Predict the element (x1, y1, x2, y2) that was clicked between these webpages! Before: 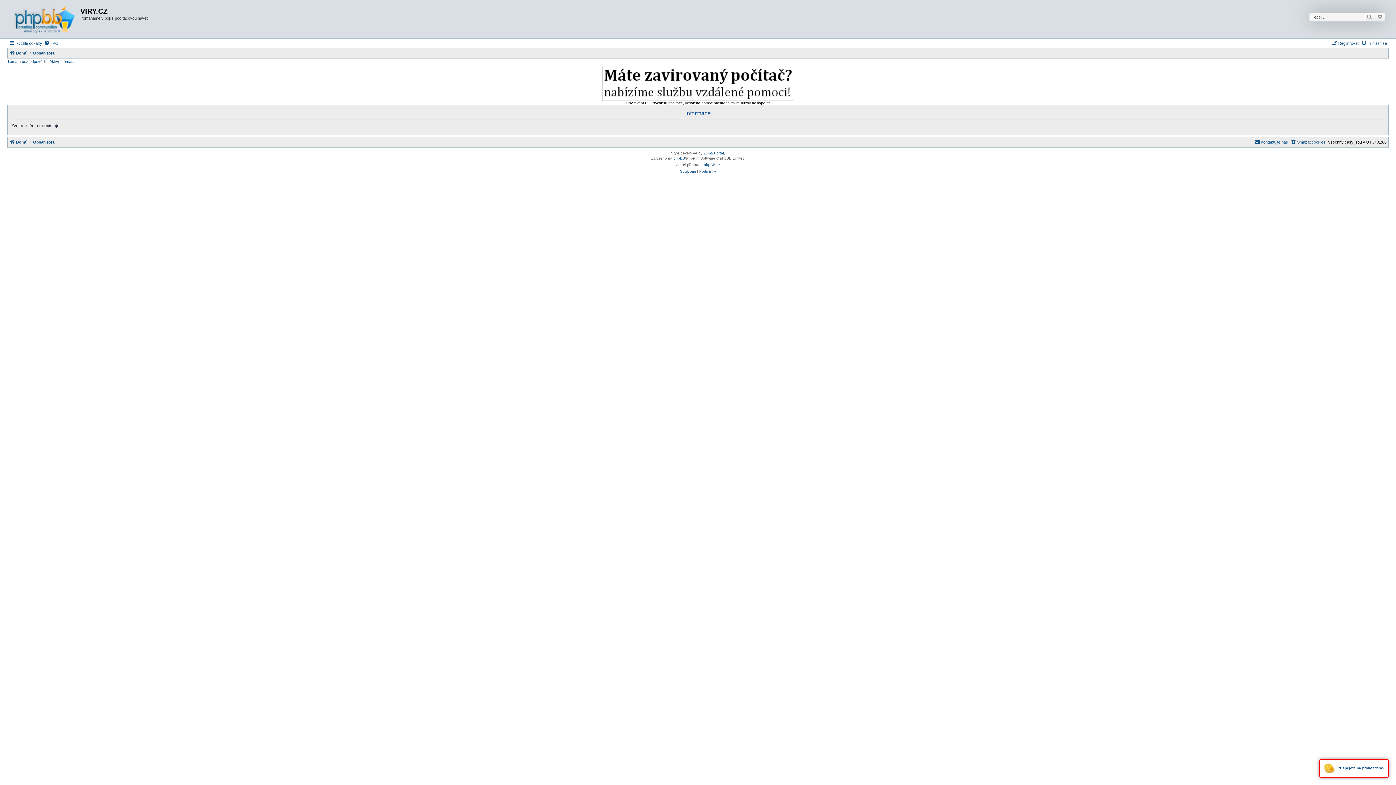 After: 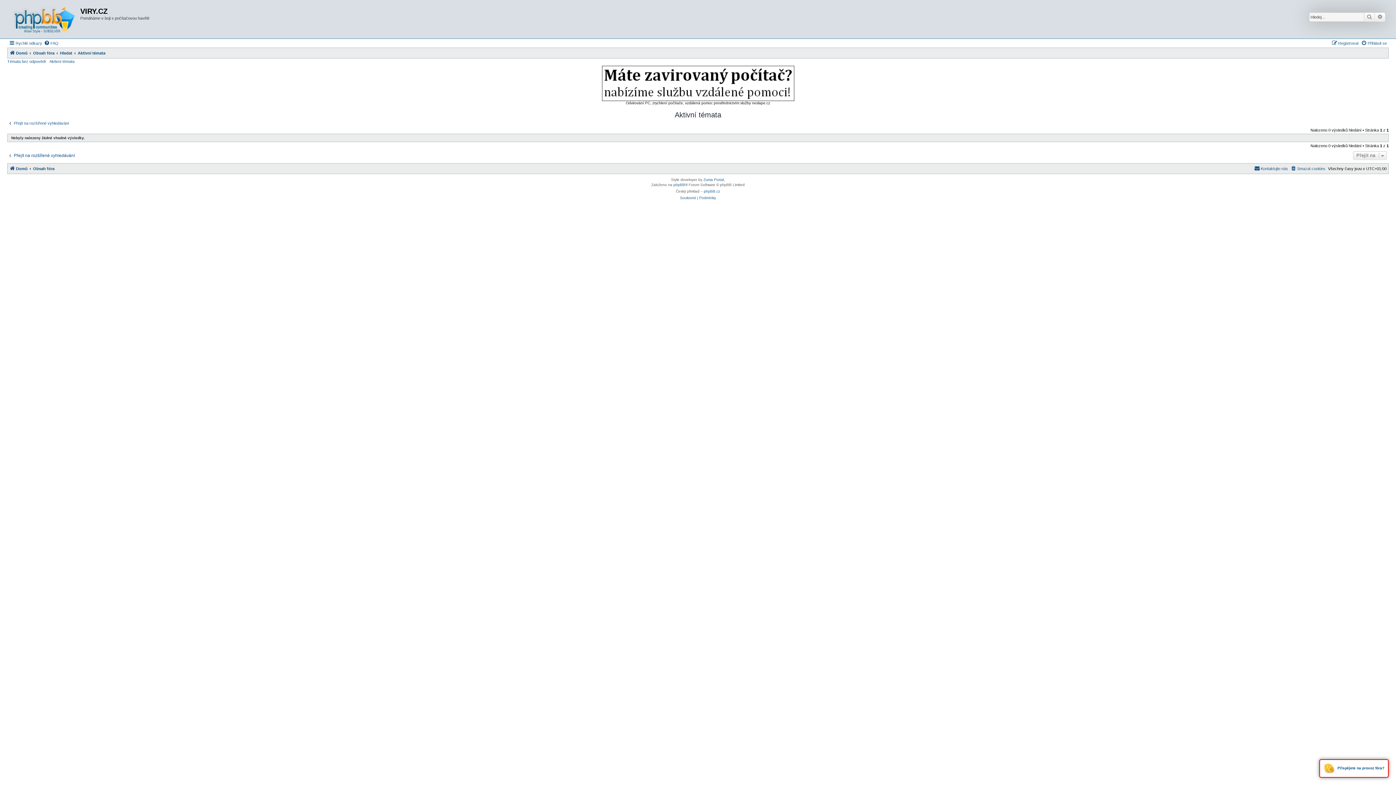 Action: label: Aktivní témata bbox: (49, 59, 74, 63)